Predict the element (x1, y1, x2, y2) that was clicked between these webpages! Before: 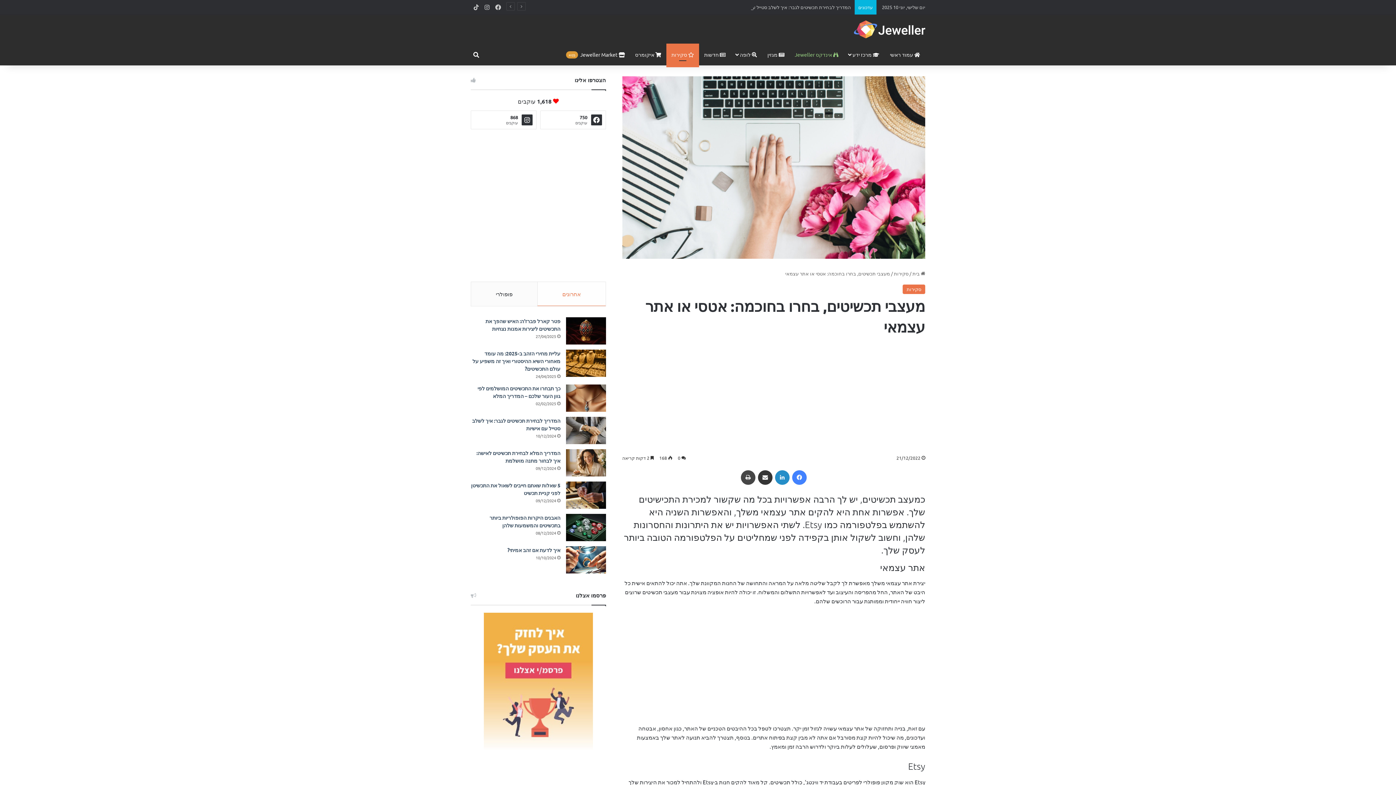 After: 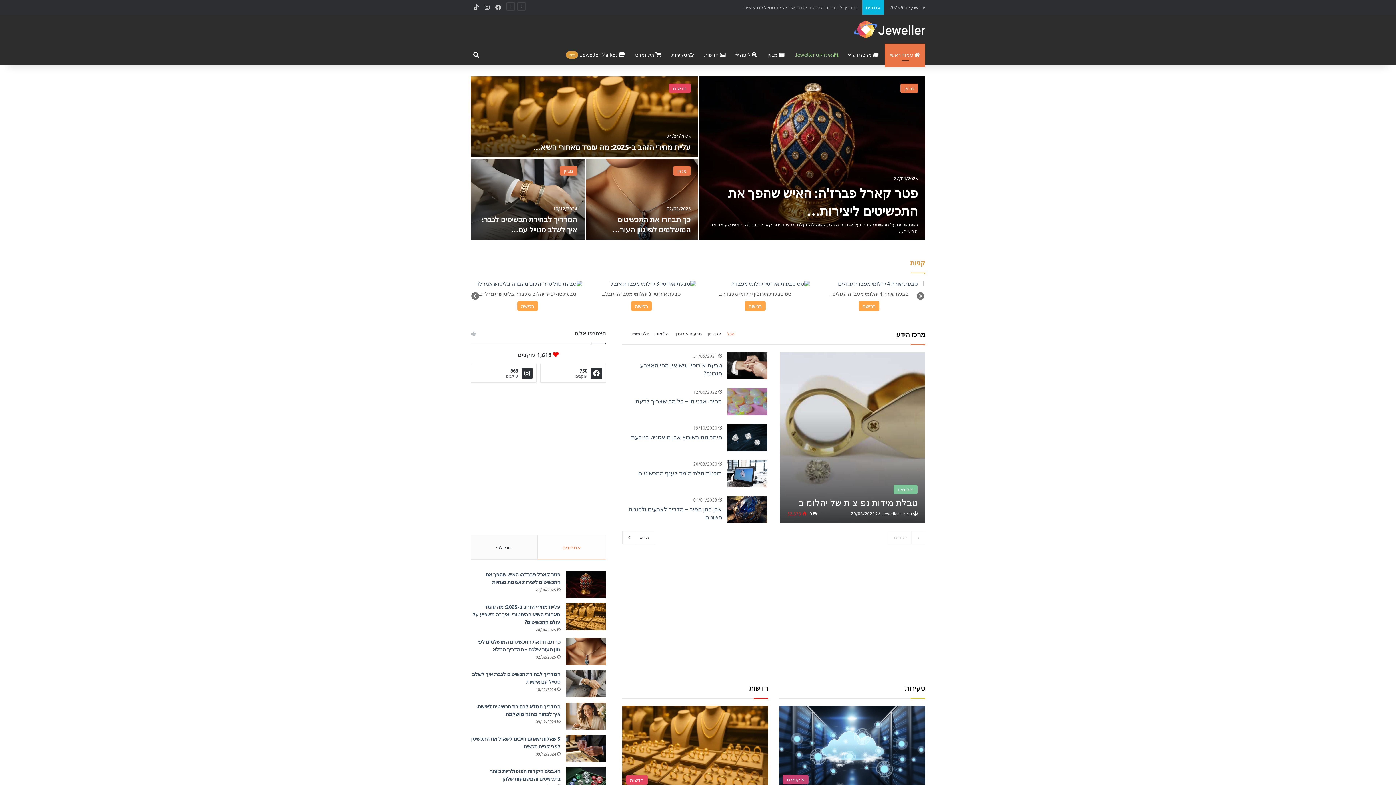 Action: label:  עמוד ראשי bbox: (885, 43, 925, 65)